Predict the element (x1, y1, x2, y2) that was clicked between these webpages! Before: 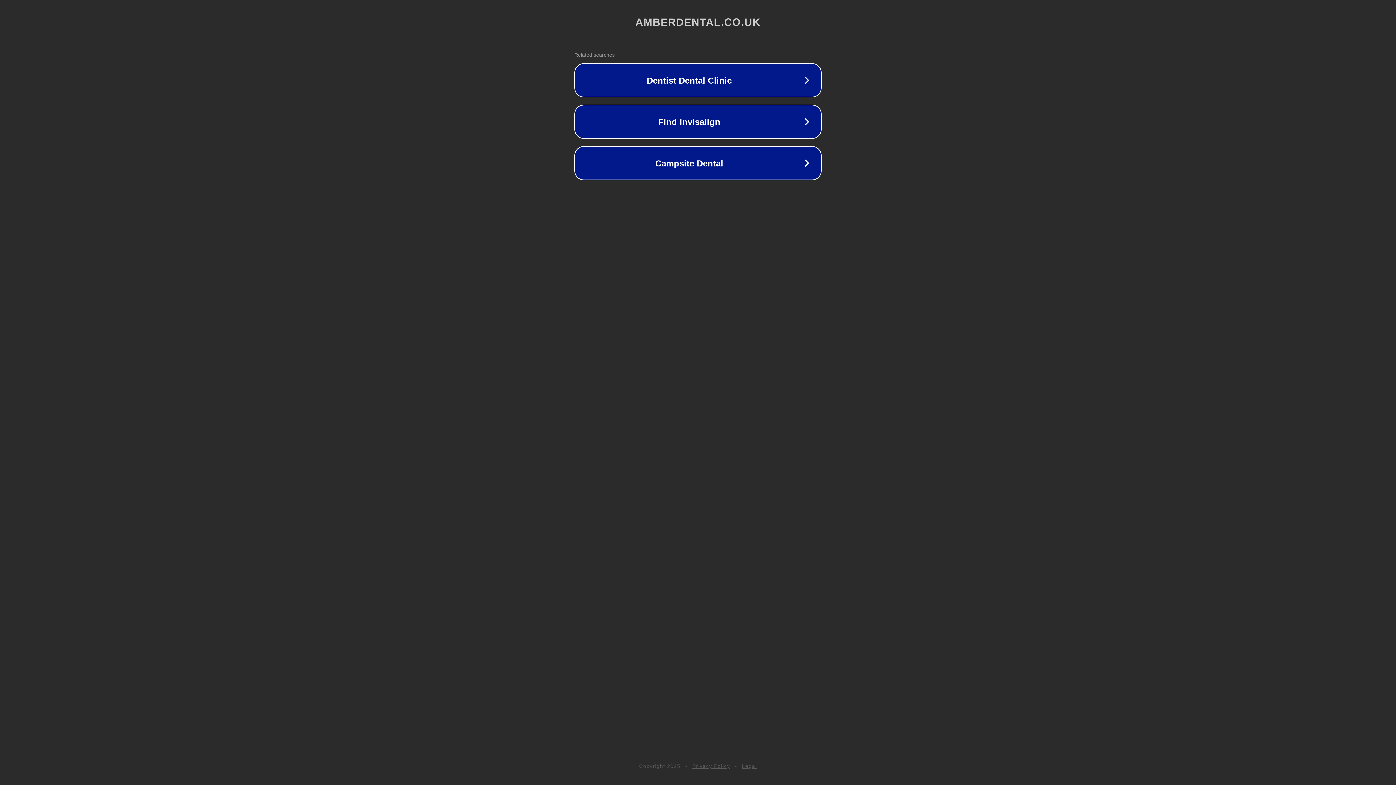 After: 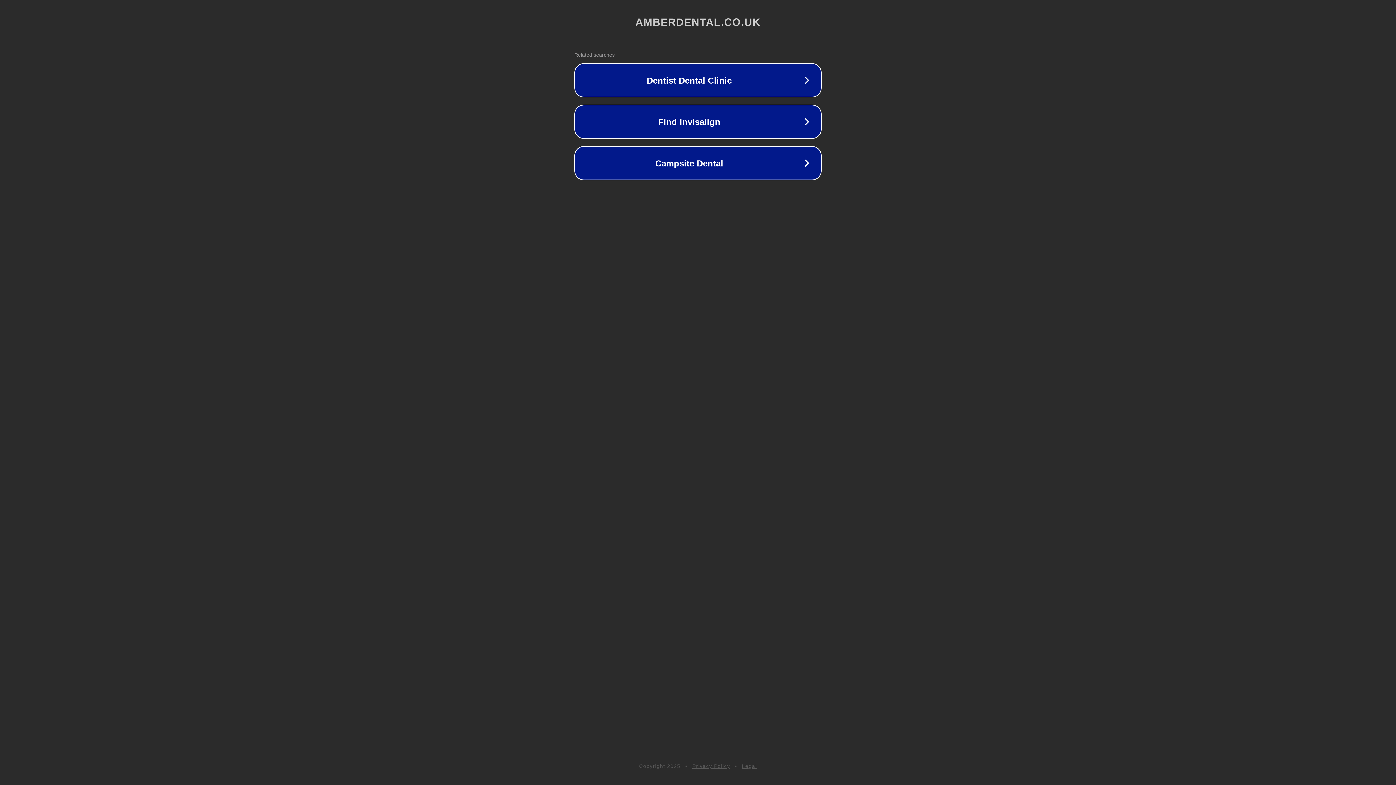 Action: bbox: (692, 763, 730, 769) label: Privacy Policy